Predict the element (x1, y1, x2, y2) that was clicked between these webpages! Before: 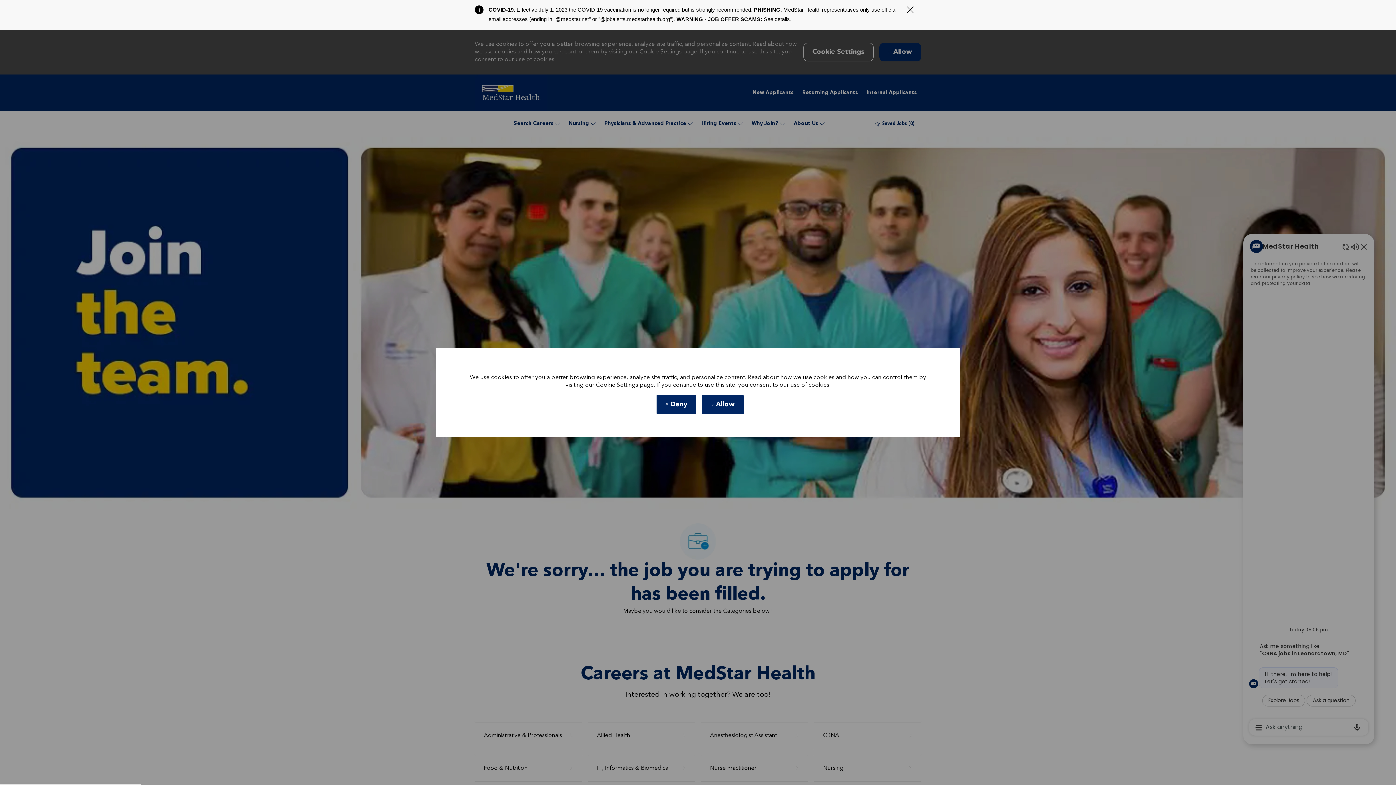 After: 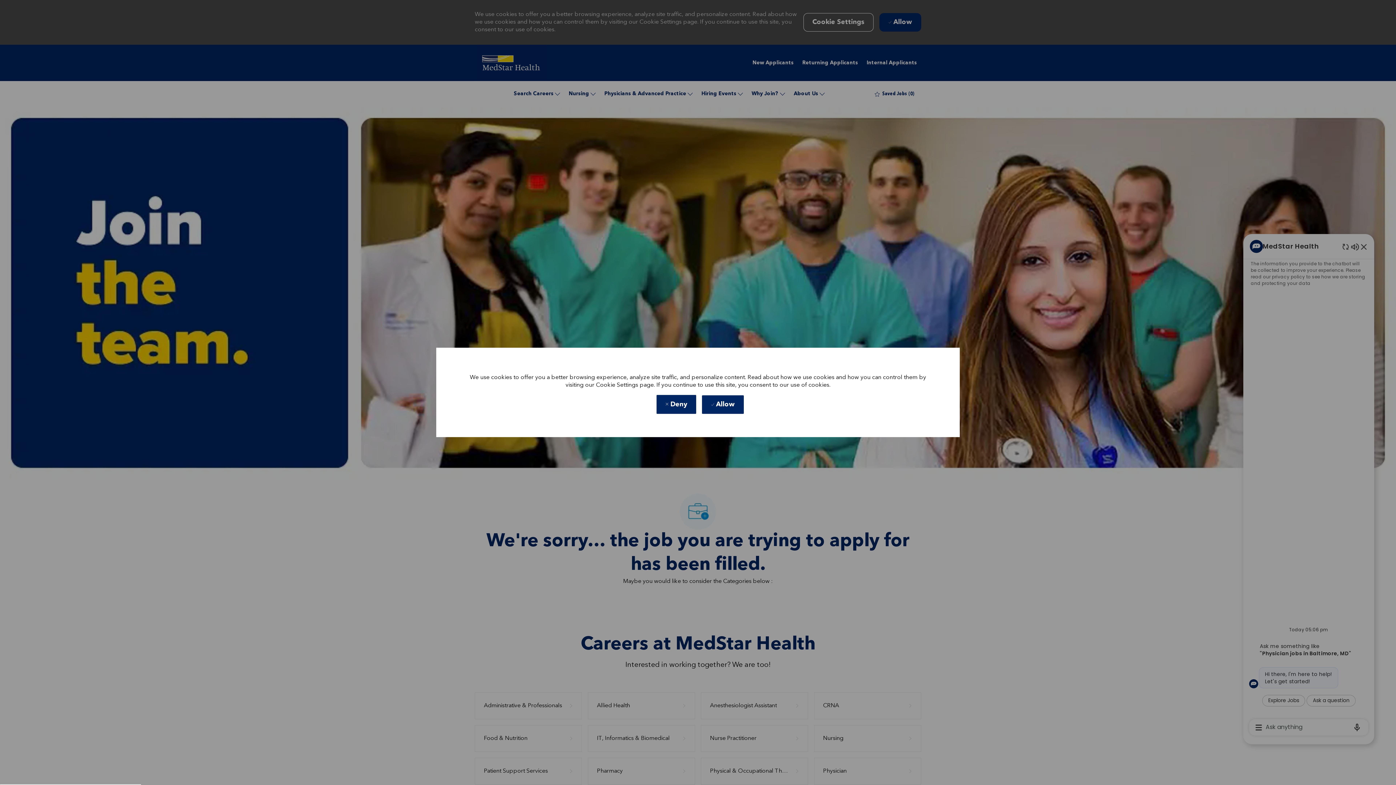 Action: bbox: (906, 6, 914, 13) label: Close Covid-19 banner